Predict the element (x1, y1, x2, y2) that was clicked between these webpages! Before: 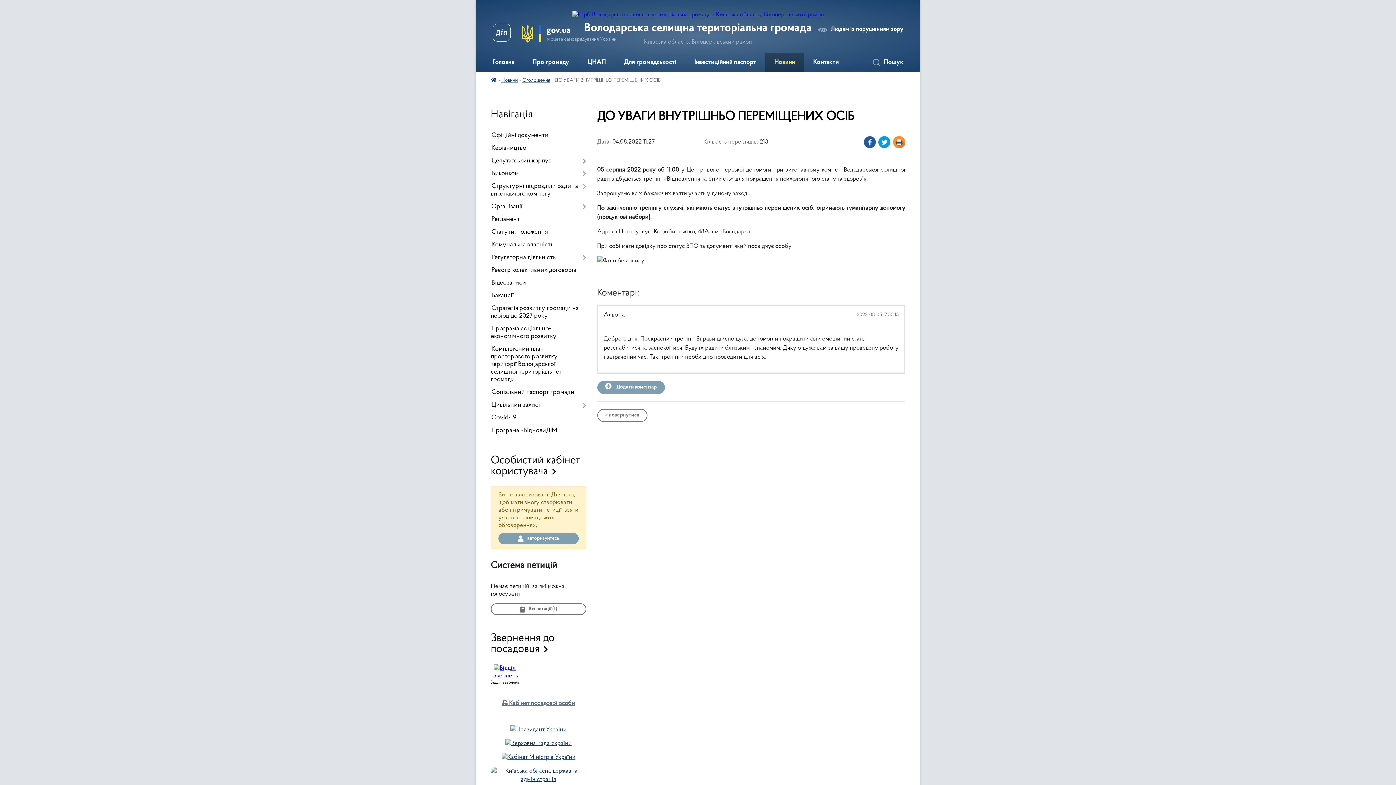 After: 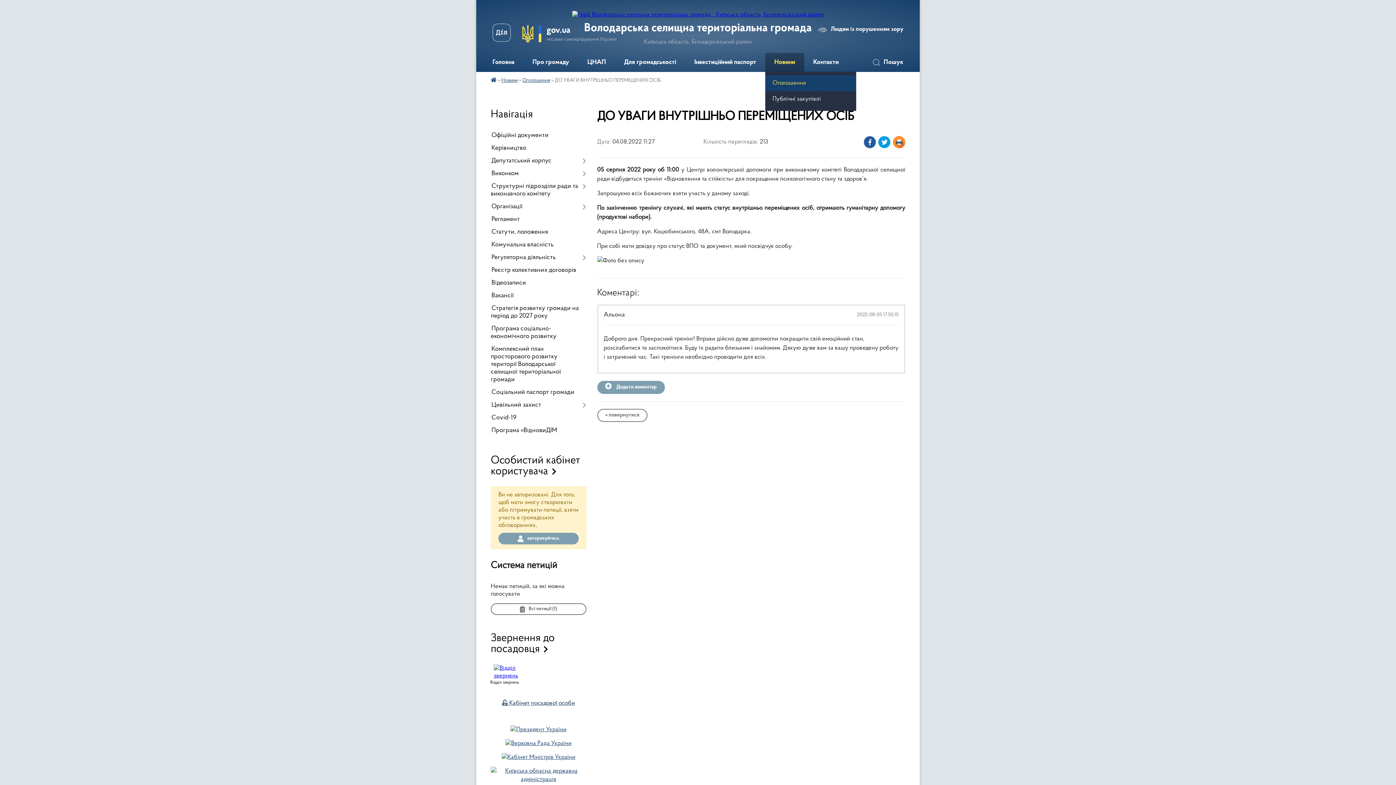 Action: bbox: (765, 53, 804, 72) label: Новини